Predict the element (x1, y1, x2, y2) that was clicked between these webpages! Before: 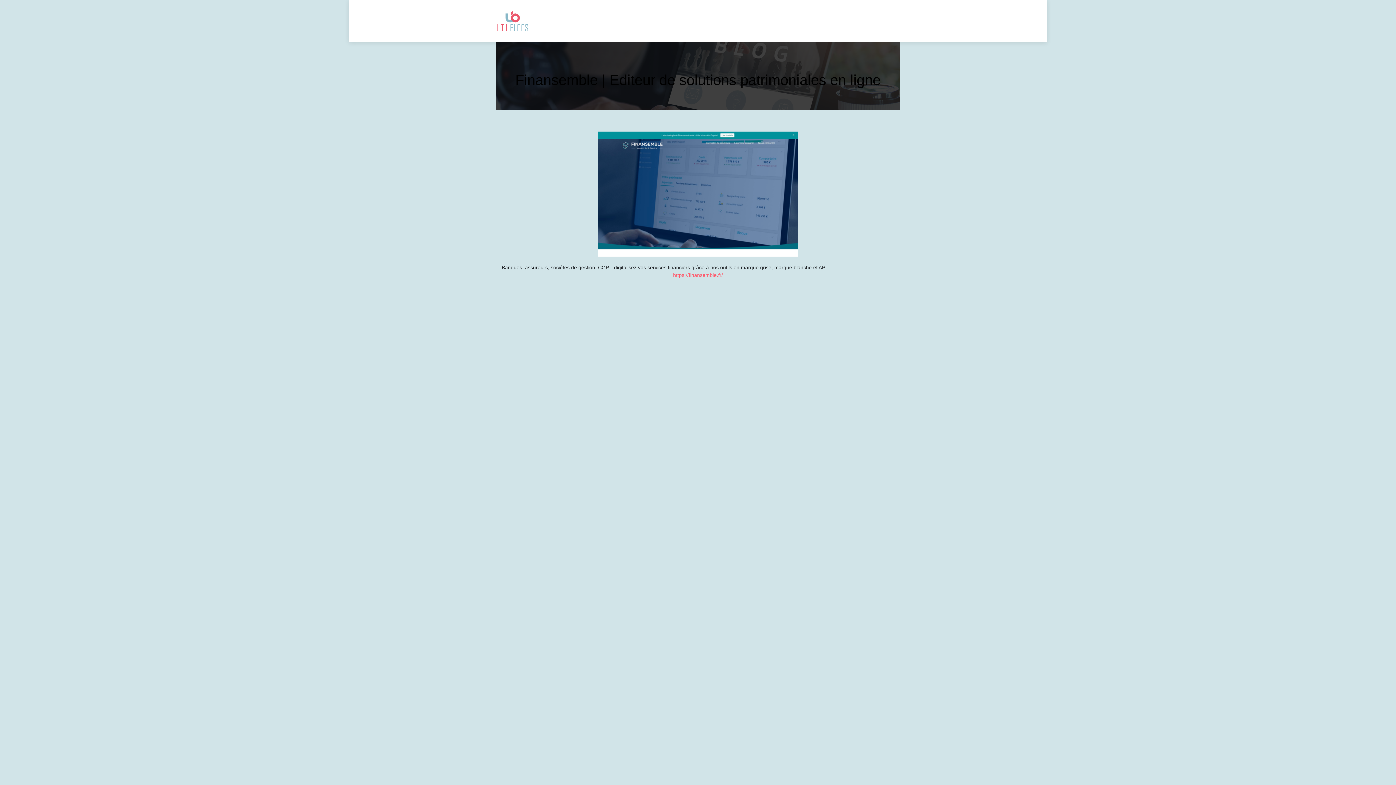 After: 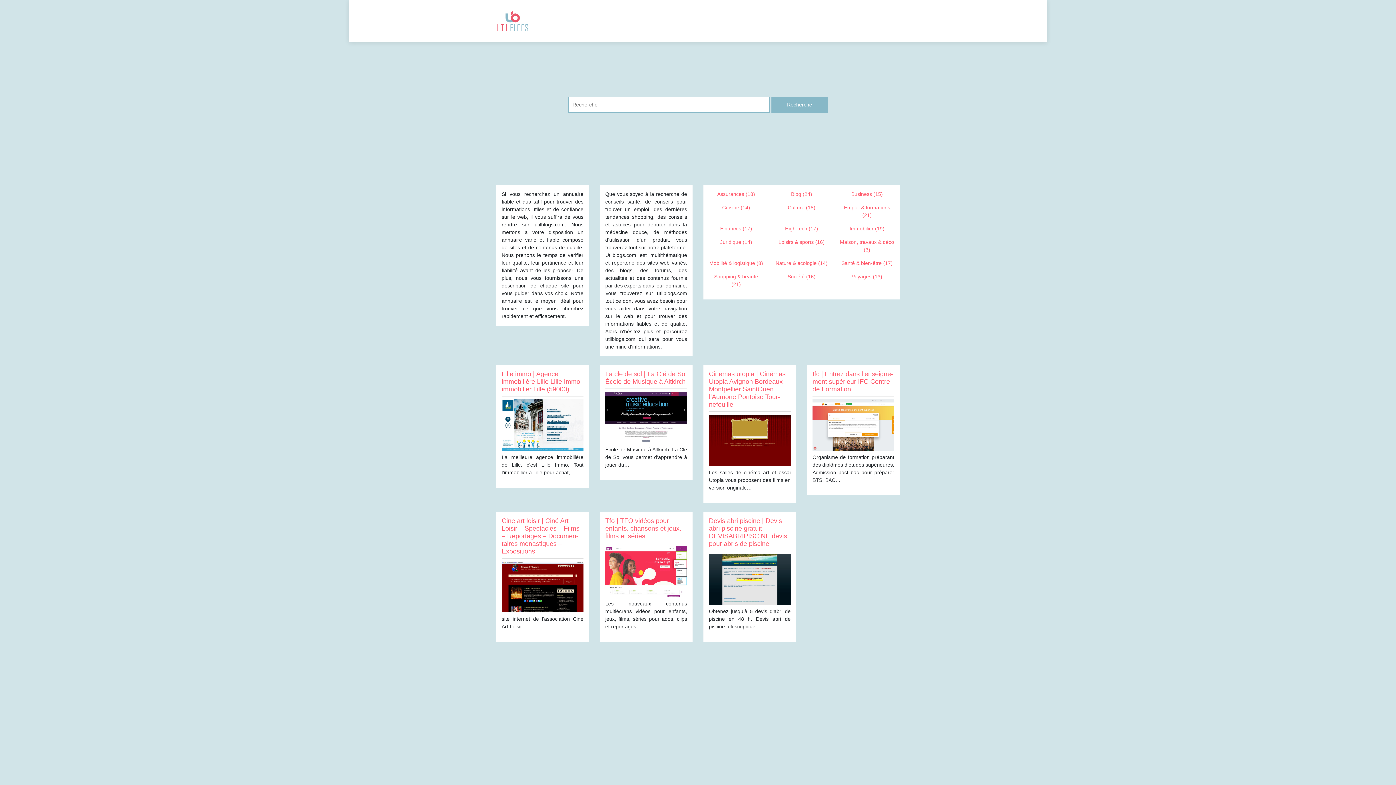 Action: bbox: (496, 10, 529, 32)